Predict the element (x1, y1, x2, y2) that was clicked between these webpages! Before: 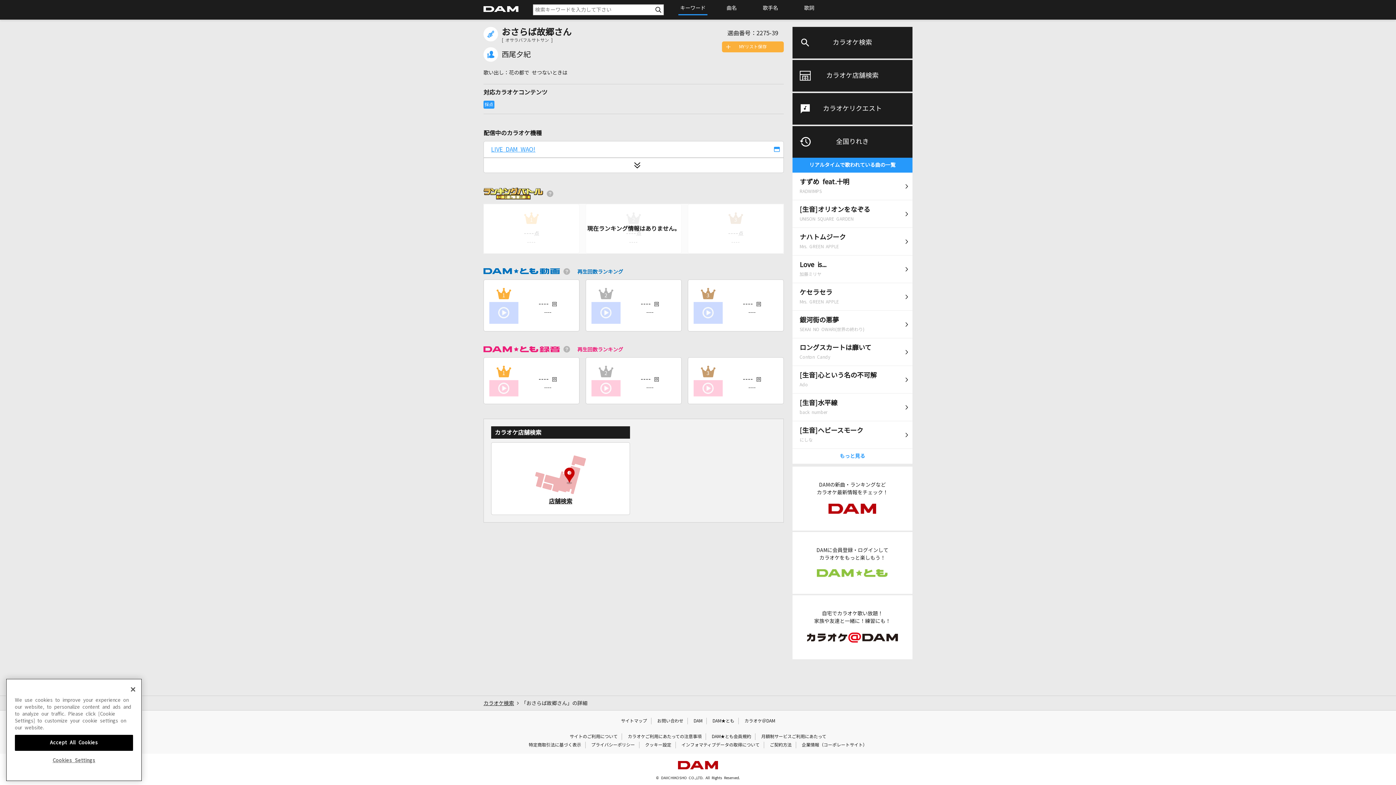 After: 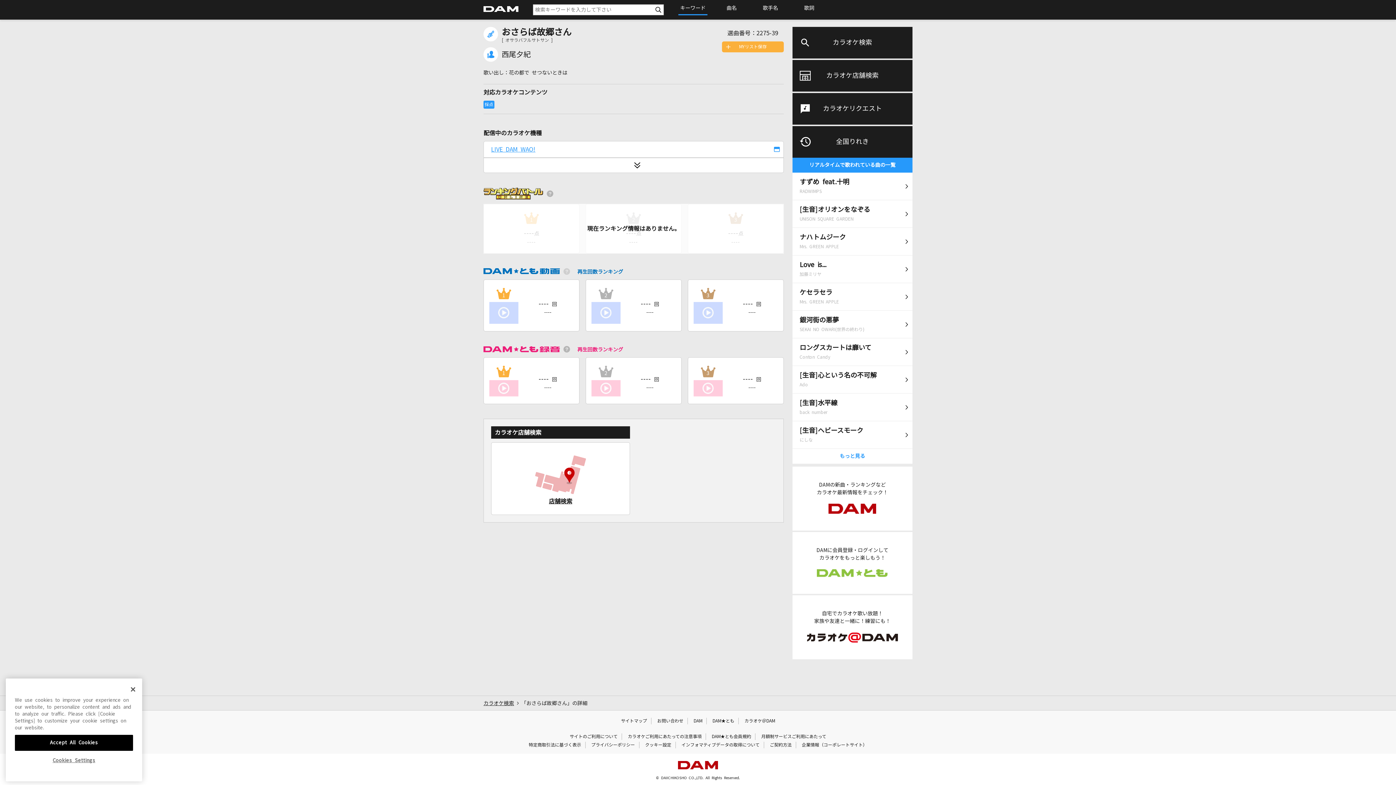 Action: bbox: (563, 268, 570, 274)